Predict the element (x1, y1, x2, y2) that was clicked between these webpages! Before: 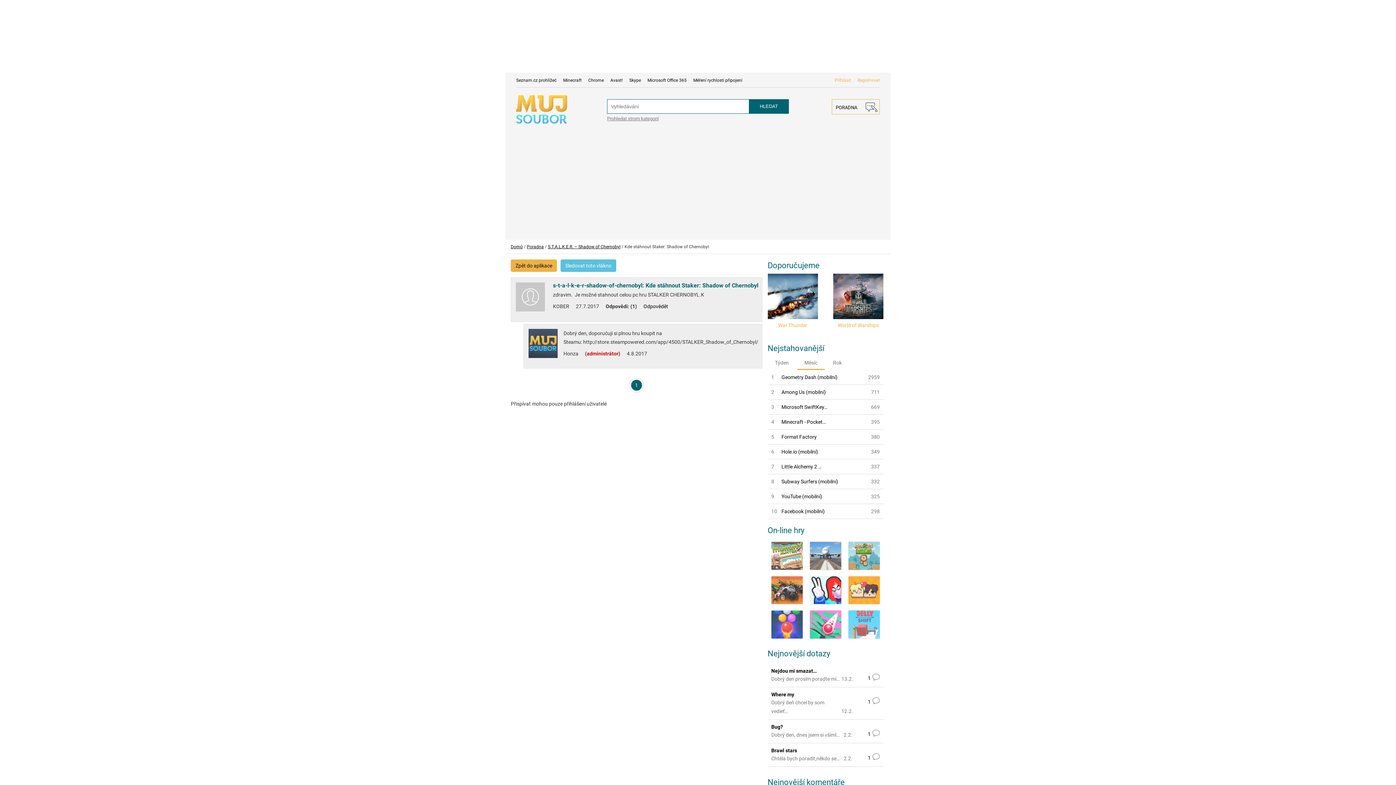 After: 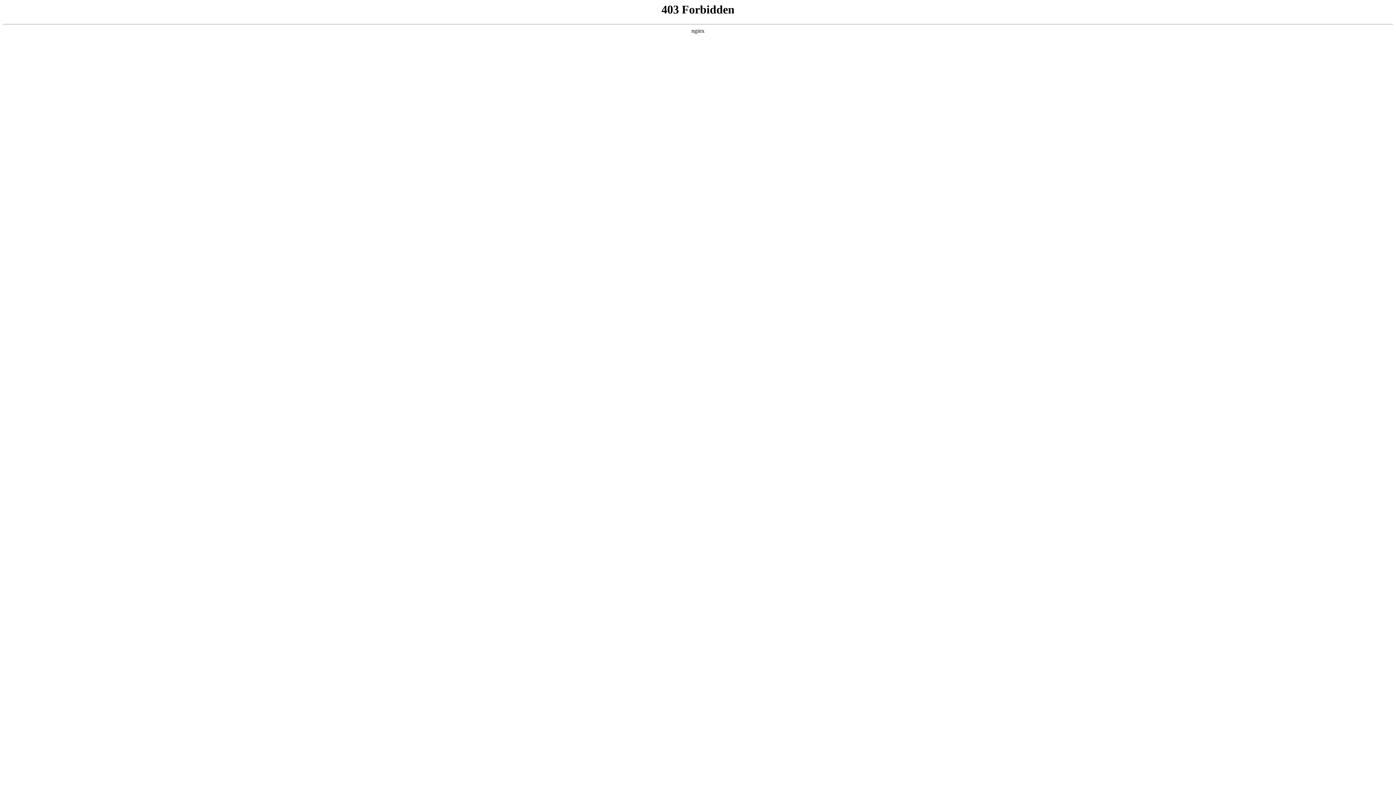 Action: bbox: (806, 607, 845, 642)